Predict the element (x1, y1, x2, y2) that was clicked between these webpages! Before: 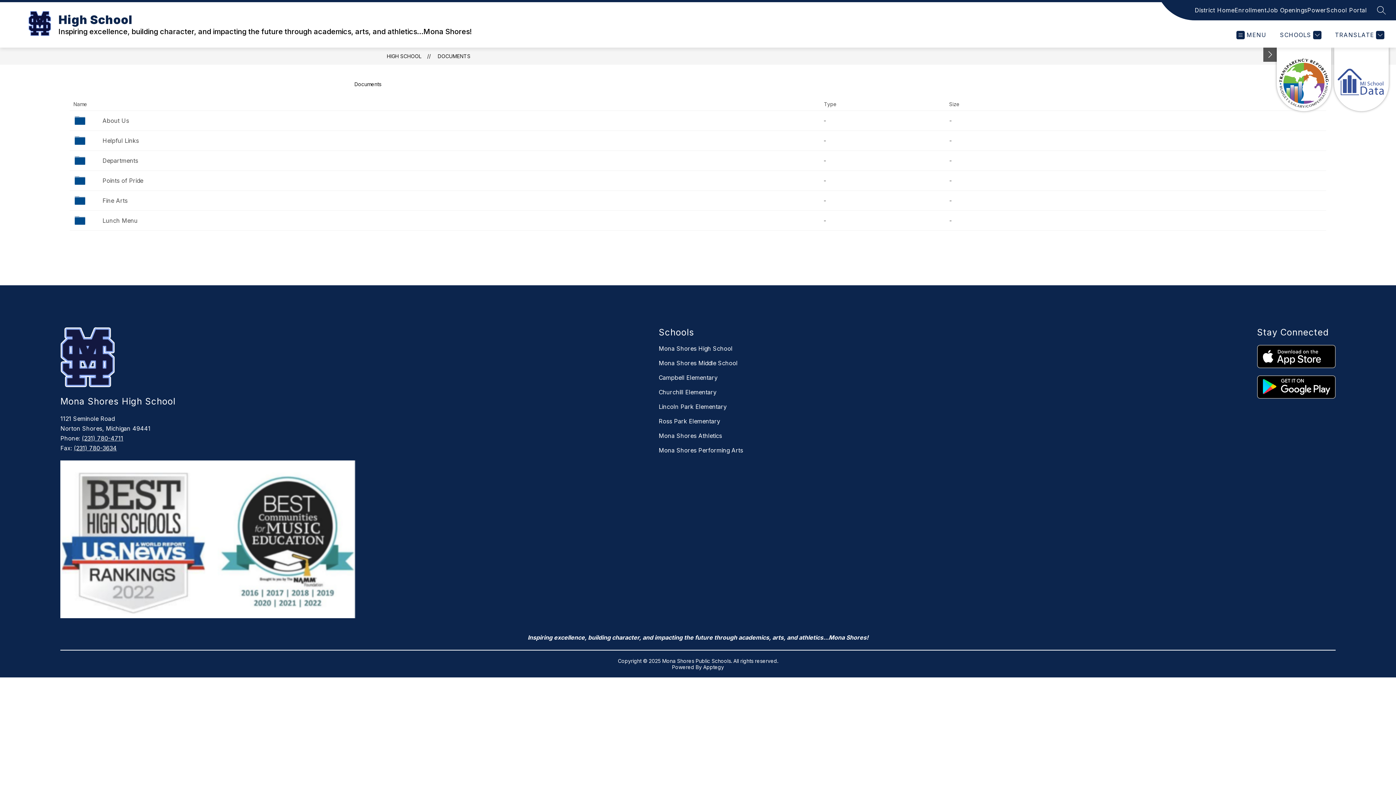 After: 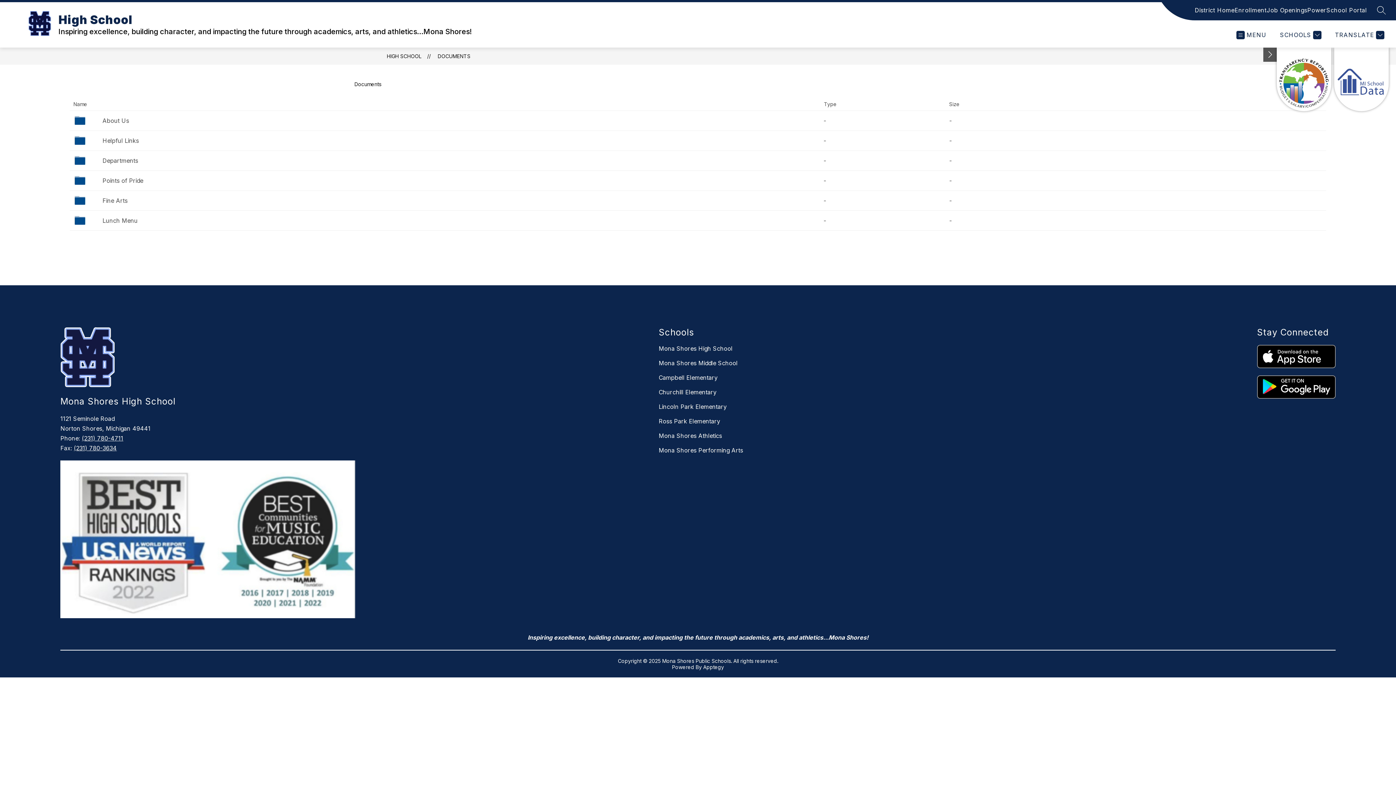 Action: bbox: (1257, 375, 1335, 398)